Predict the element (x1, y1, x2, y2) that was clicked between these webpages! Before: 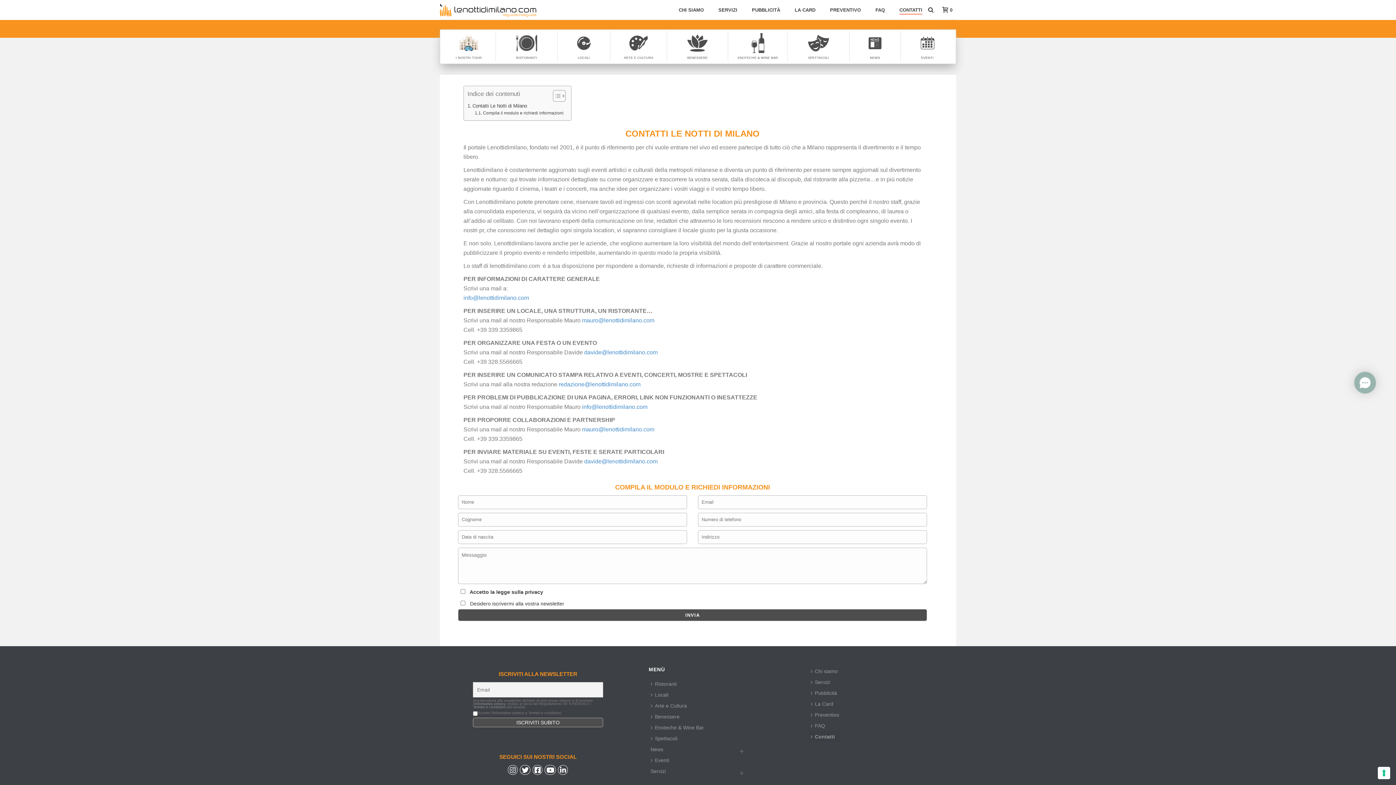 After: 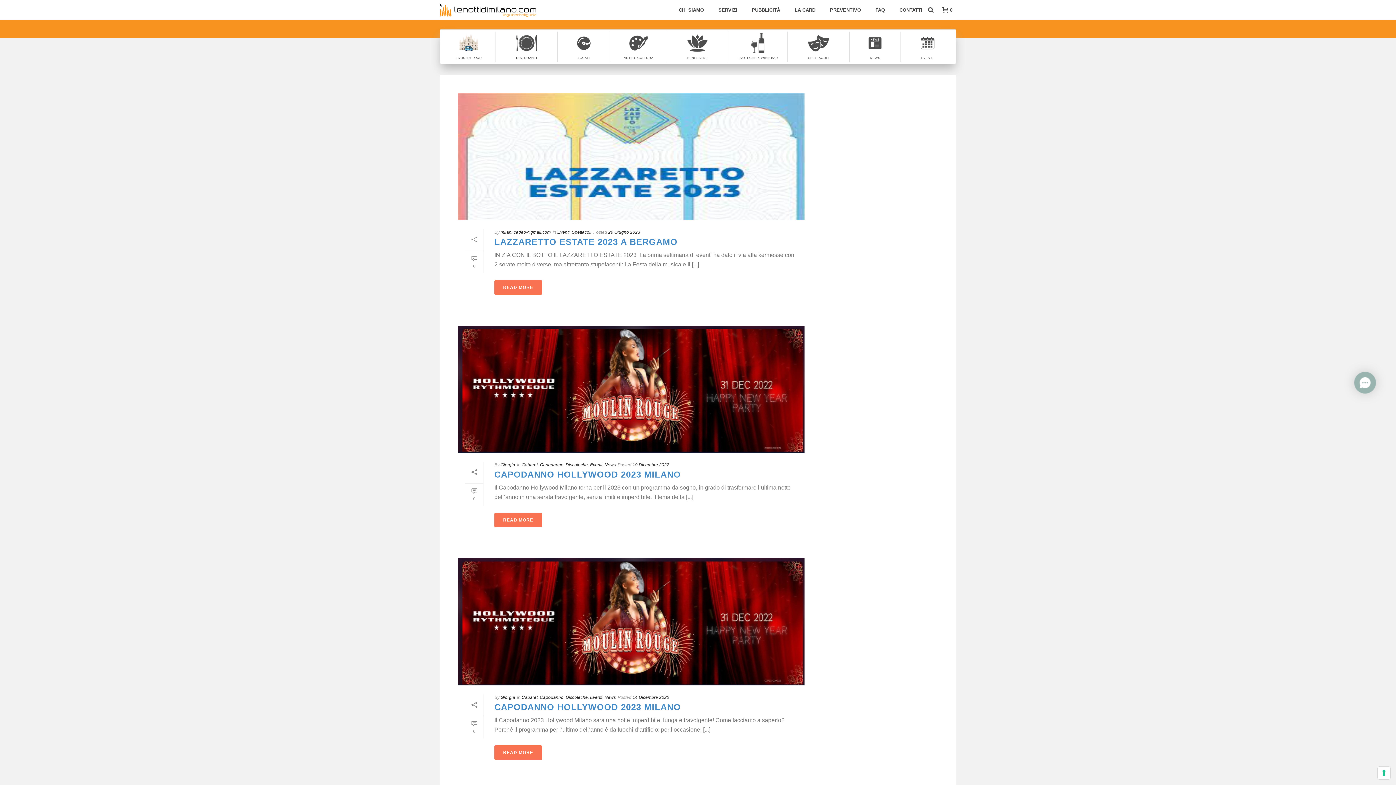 Action: bbox: (648, 733, 683, 744) label: Spettacoli